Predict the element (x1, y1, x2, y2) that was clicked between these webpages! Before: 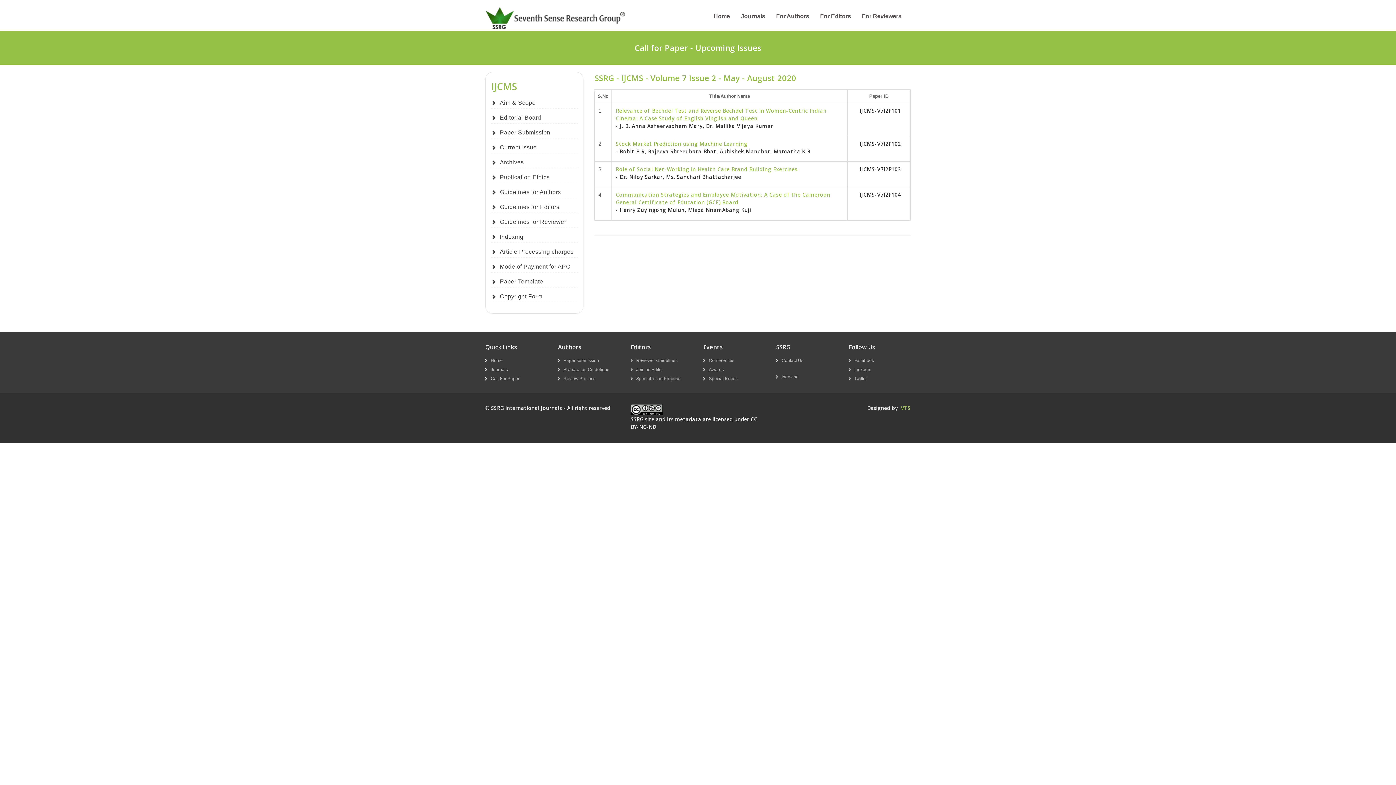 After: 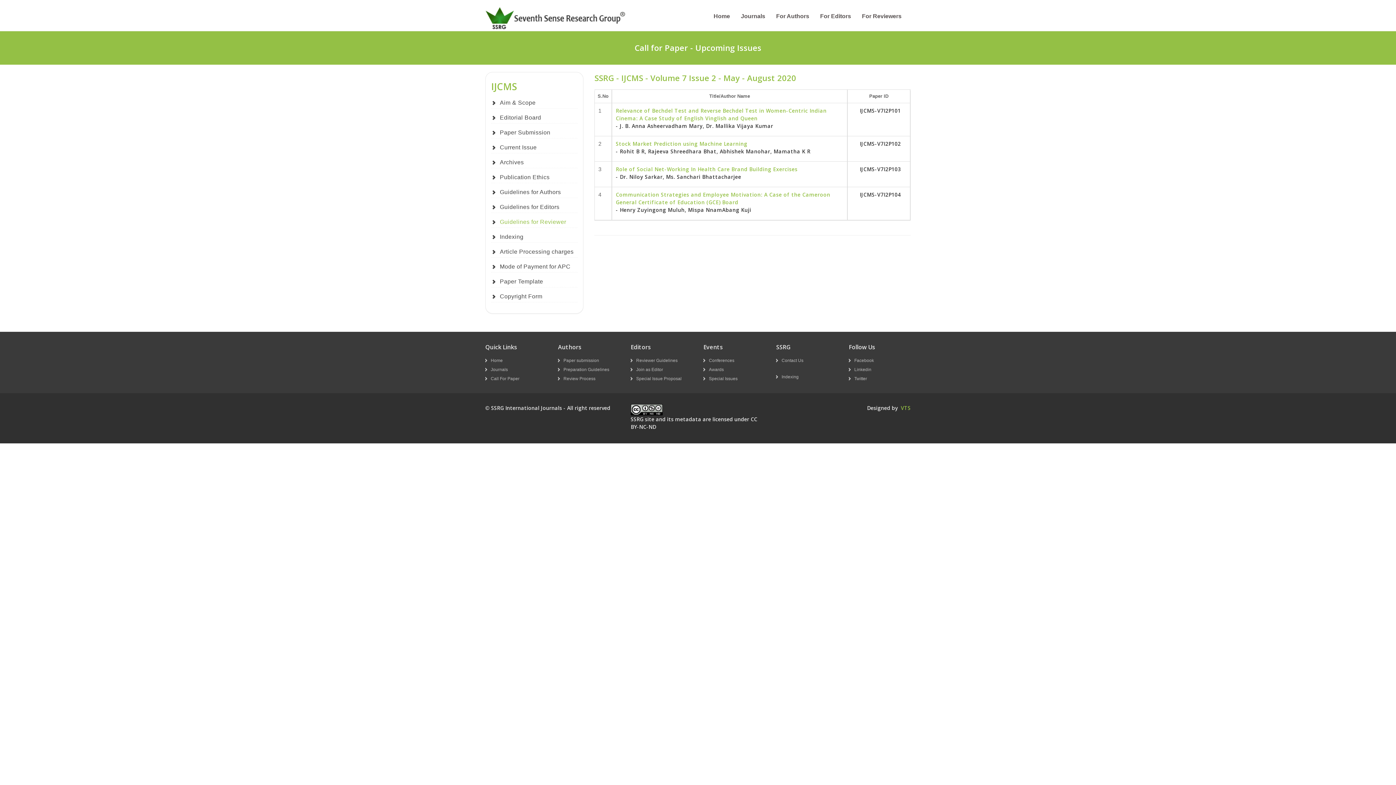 Action: bbox: (500, 218, 566, 225) label: Guidelines for Reviewer